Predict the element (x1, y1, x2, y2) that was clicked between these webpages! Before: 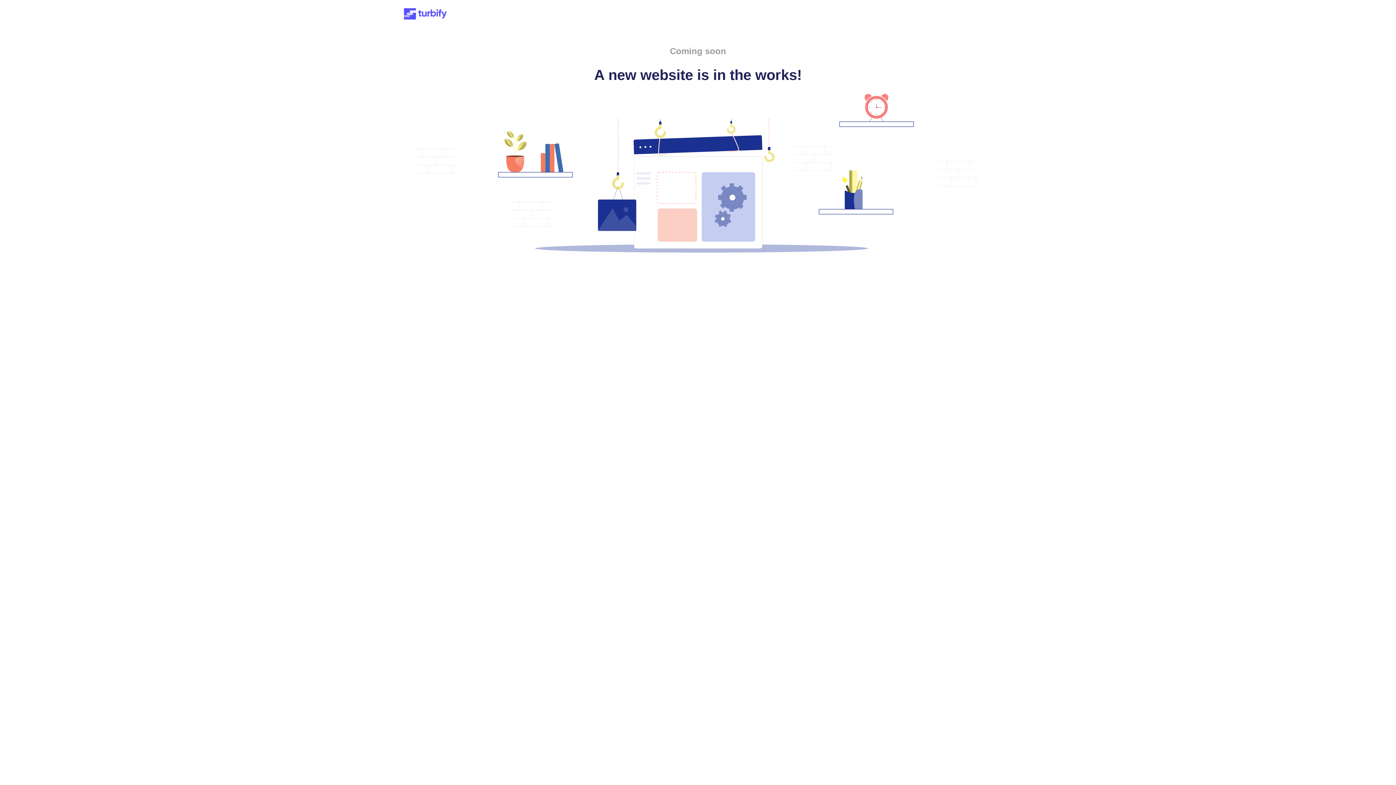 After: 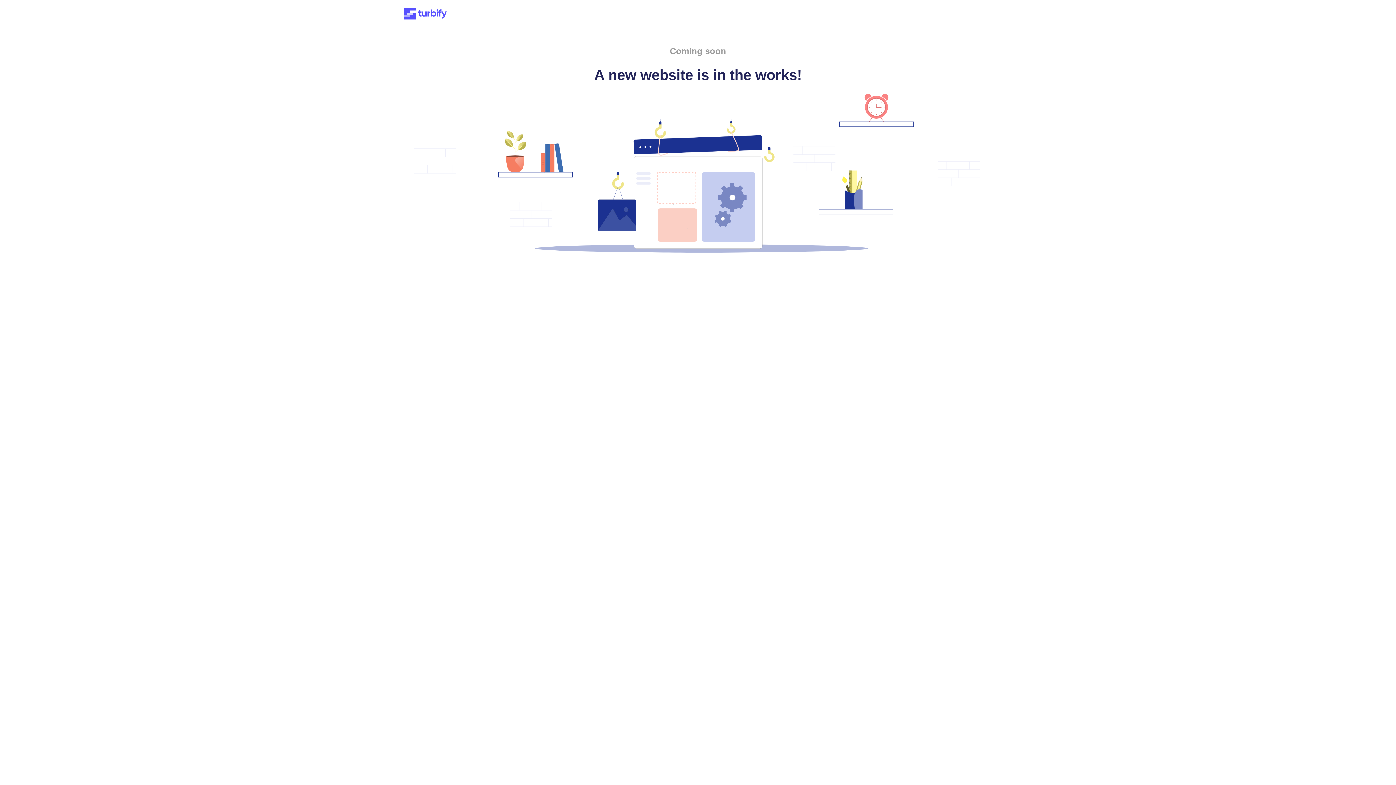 Action: bbox: (401, 15, 449, 21)